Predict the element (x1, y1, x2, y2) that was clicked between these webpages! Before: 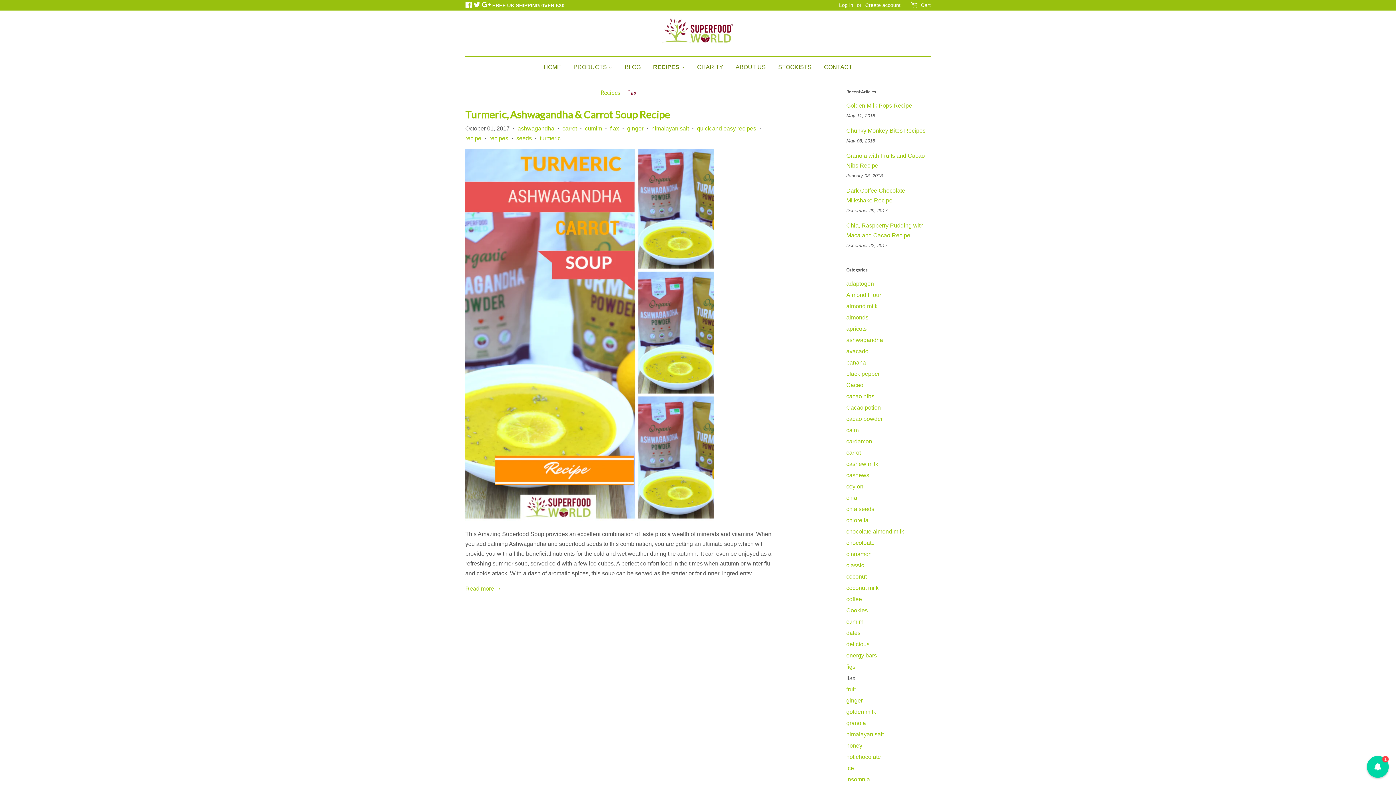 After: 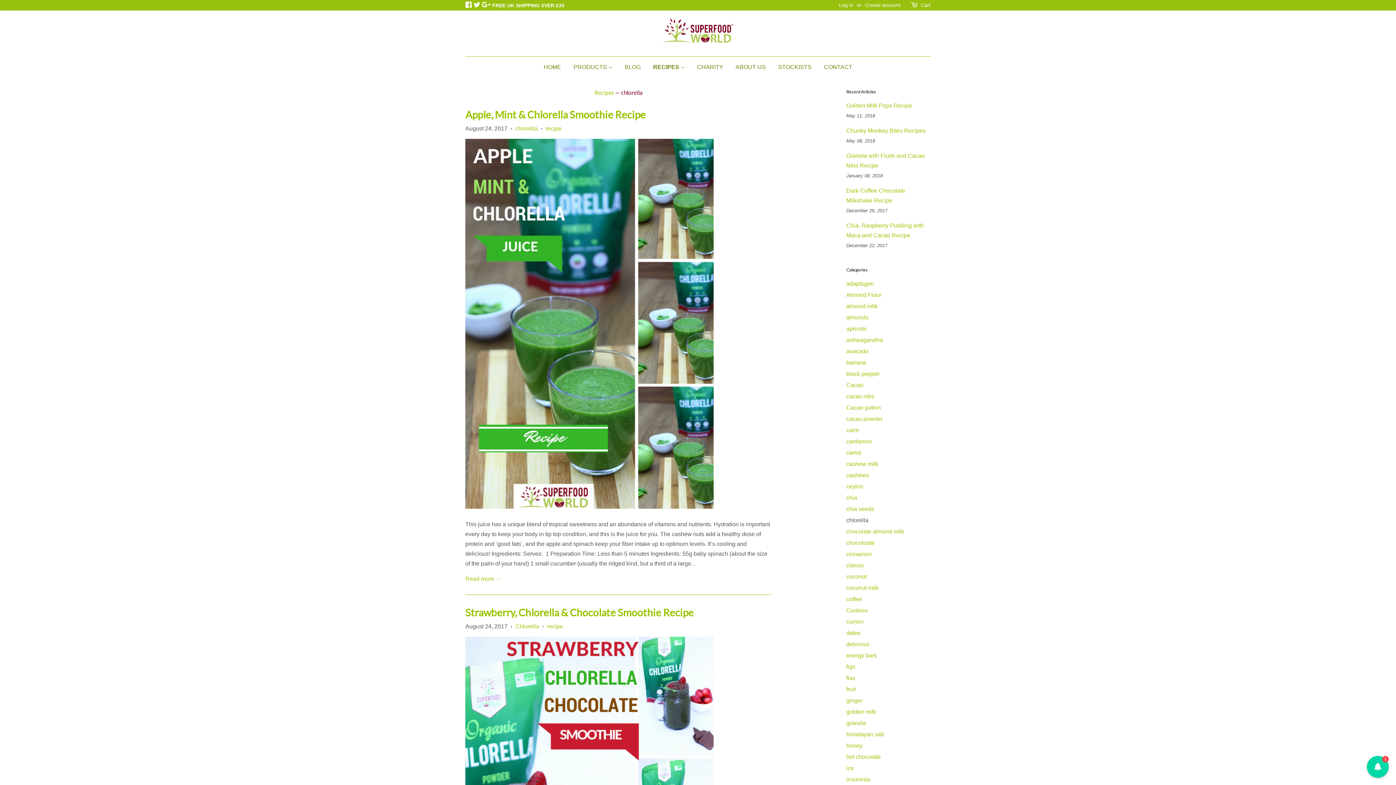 Action: bbox: (846, 517, 868, 523) label: chlorella